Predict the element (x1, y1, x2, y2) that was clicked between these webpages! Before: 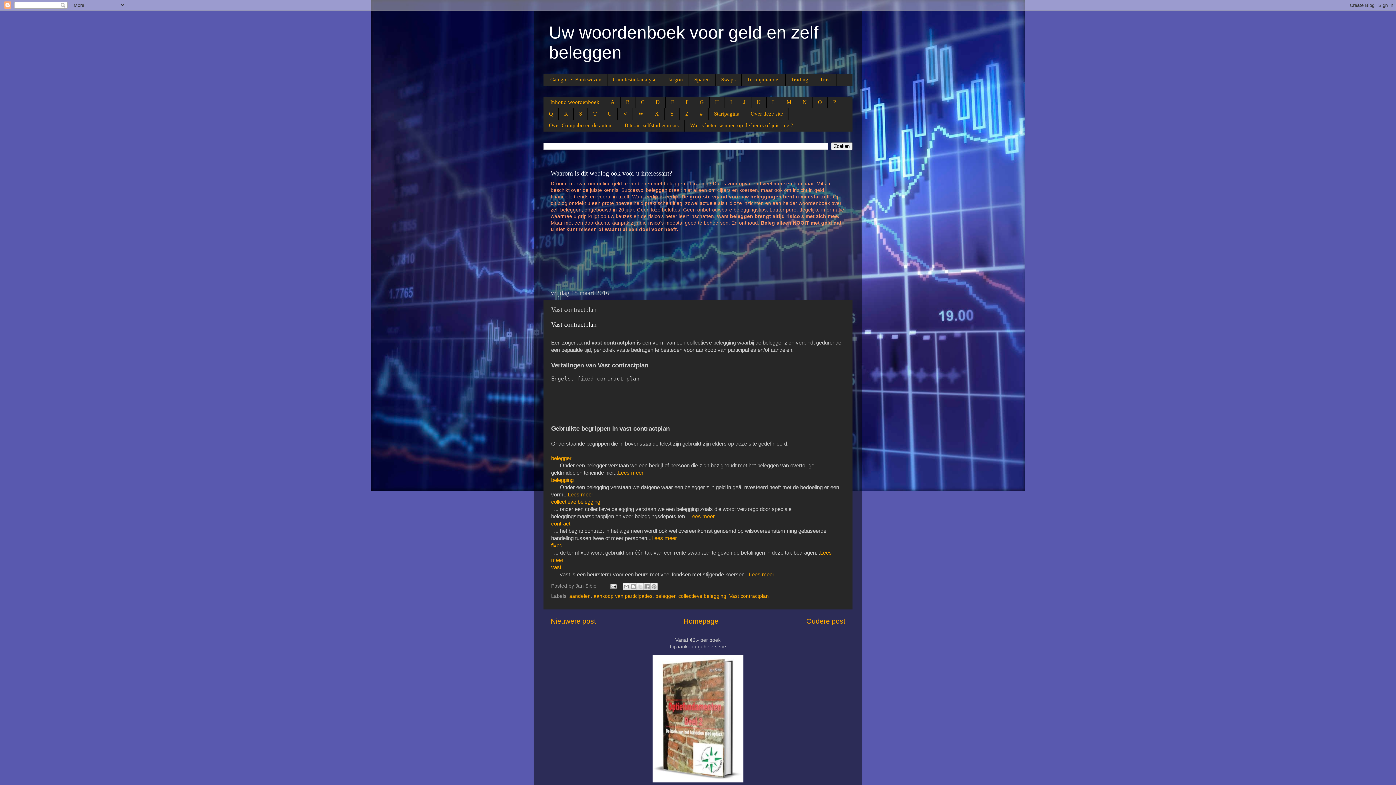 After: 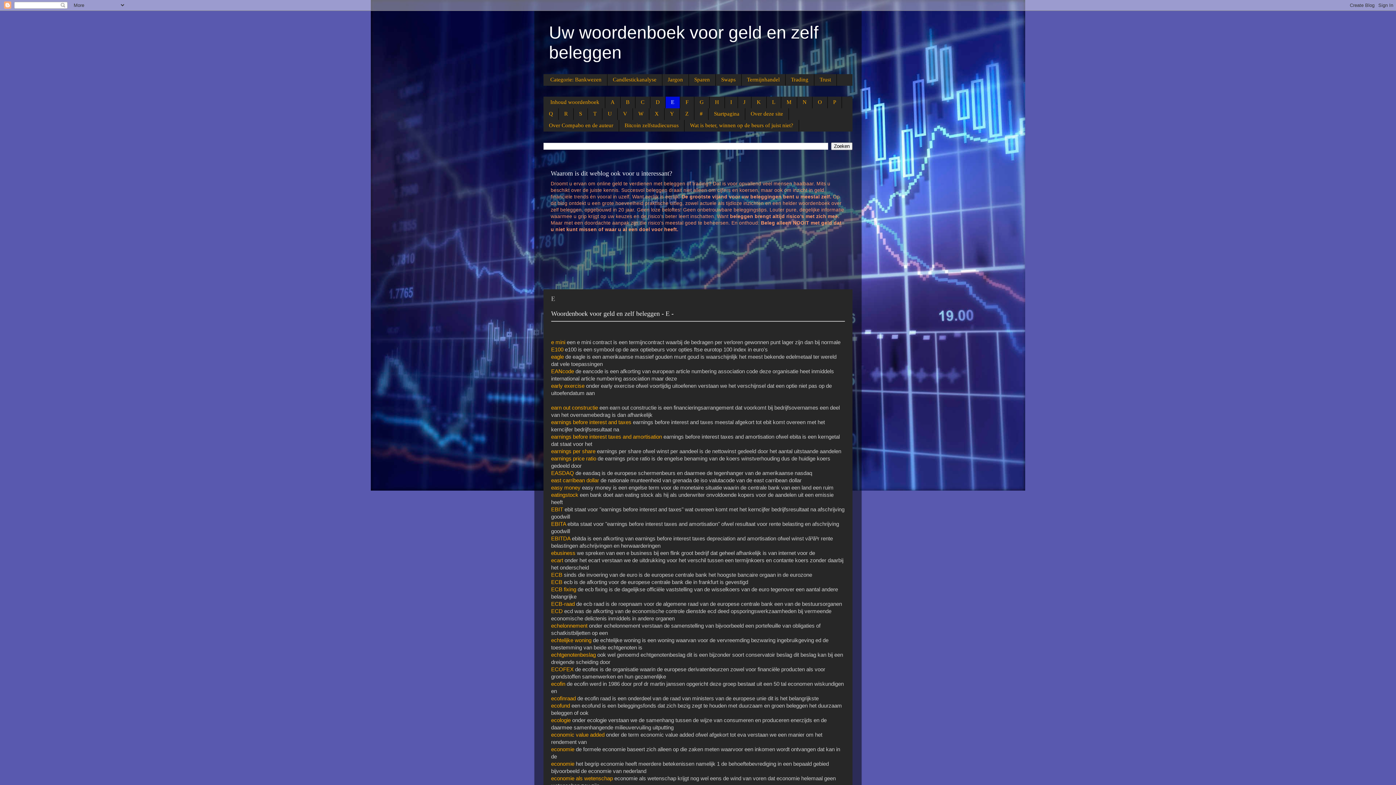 Action: label: E bbox: (665, 96, 680, 108)